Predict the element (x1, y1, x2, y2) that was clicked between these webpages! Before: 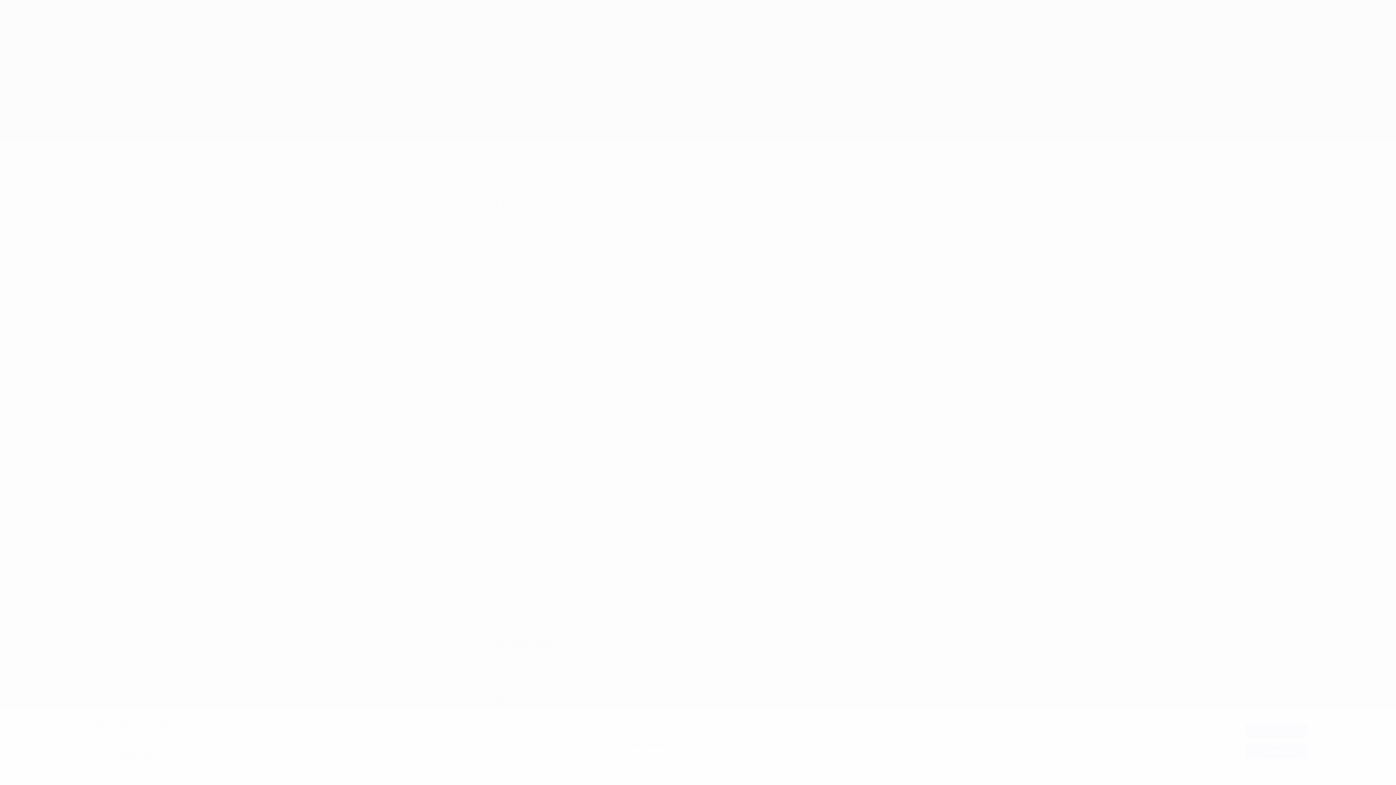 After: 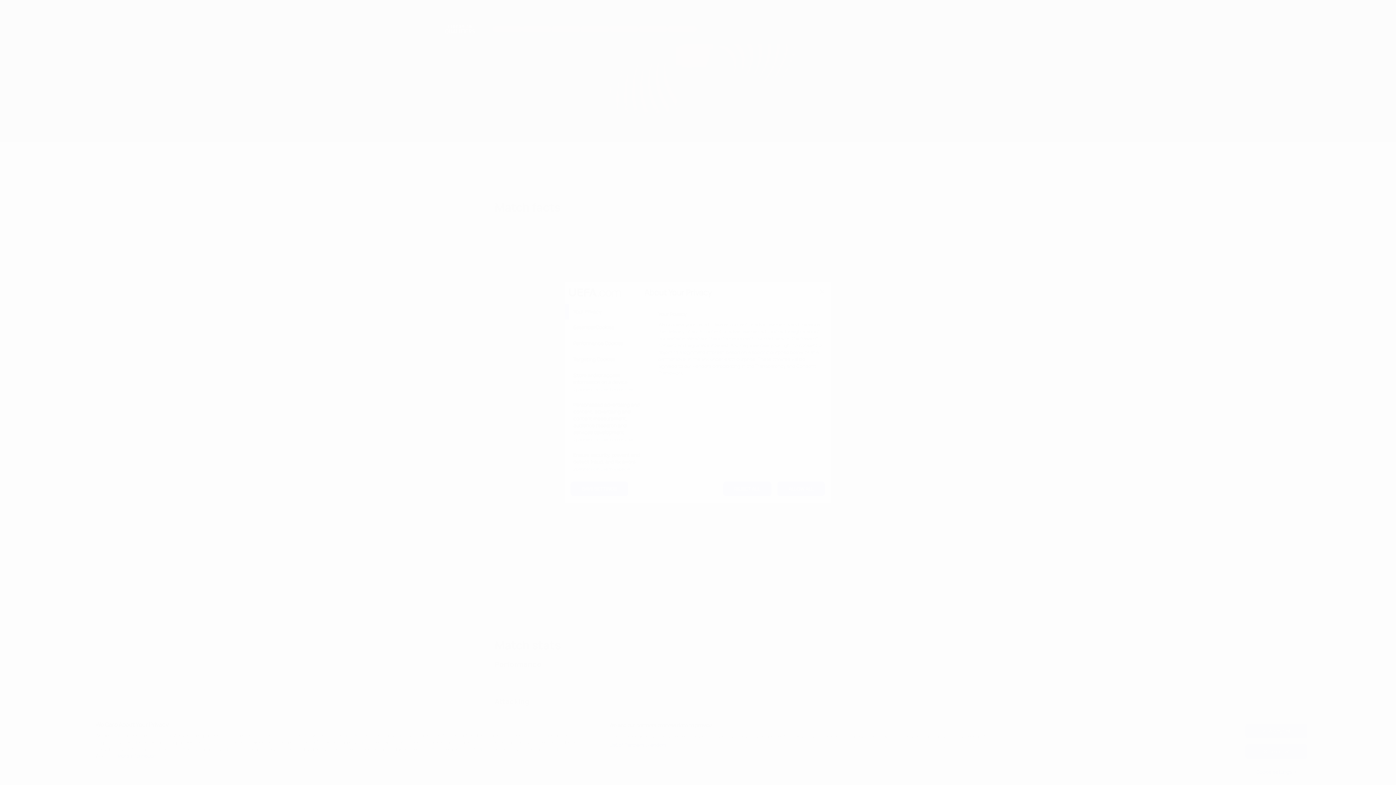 Action: label: Cookie settings bbox: (1245, 765, 1307, 779)